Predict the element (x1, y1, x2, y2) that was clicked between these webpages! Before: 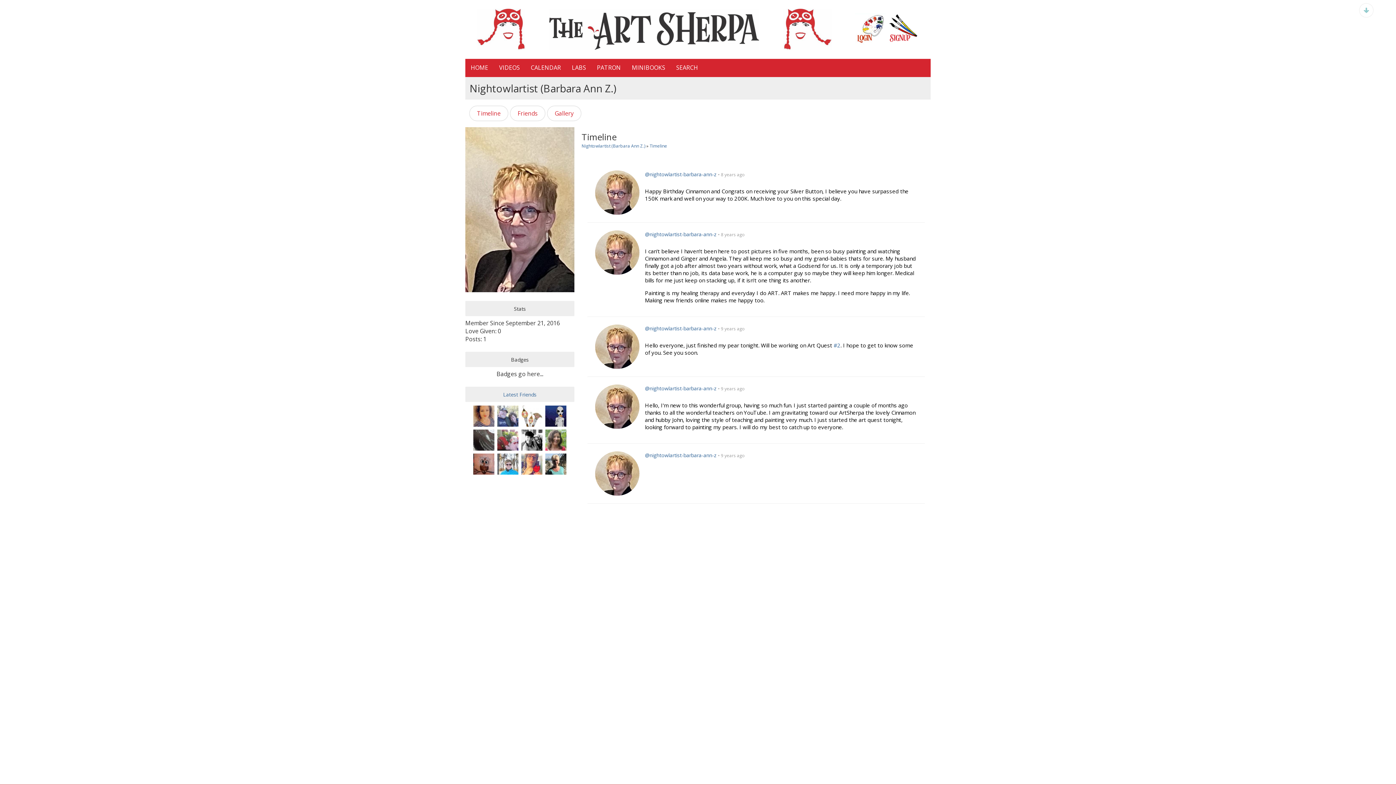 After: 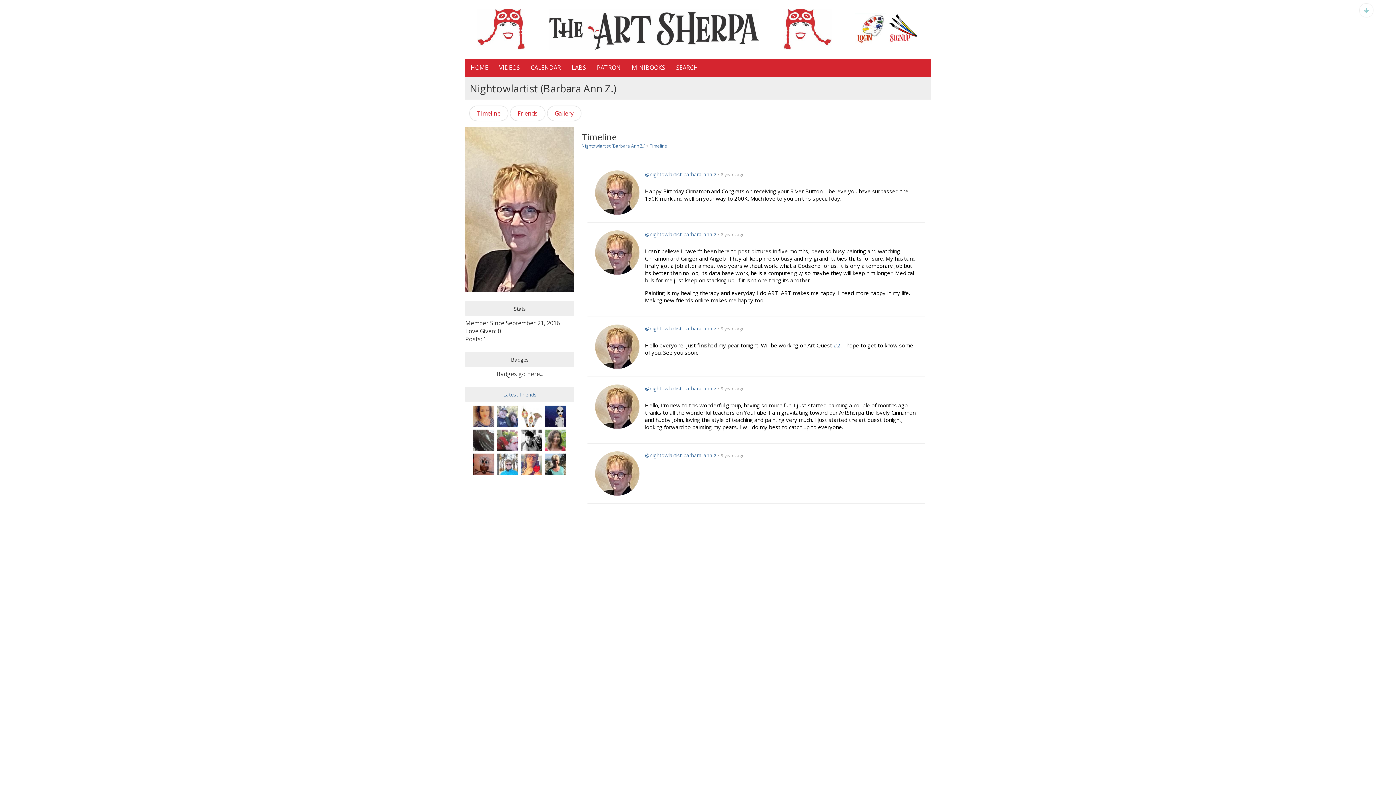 Action: bbox: (645, 230, 716, 237) label: @nightowlartist-barbara-ann-z